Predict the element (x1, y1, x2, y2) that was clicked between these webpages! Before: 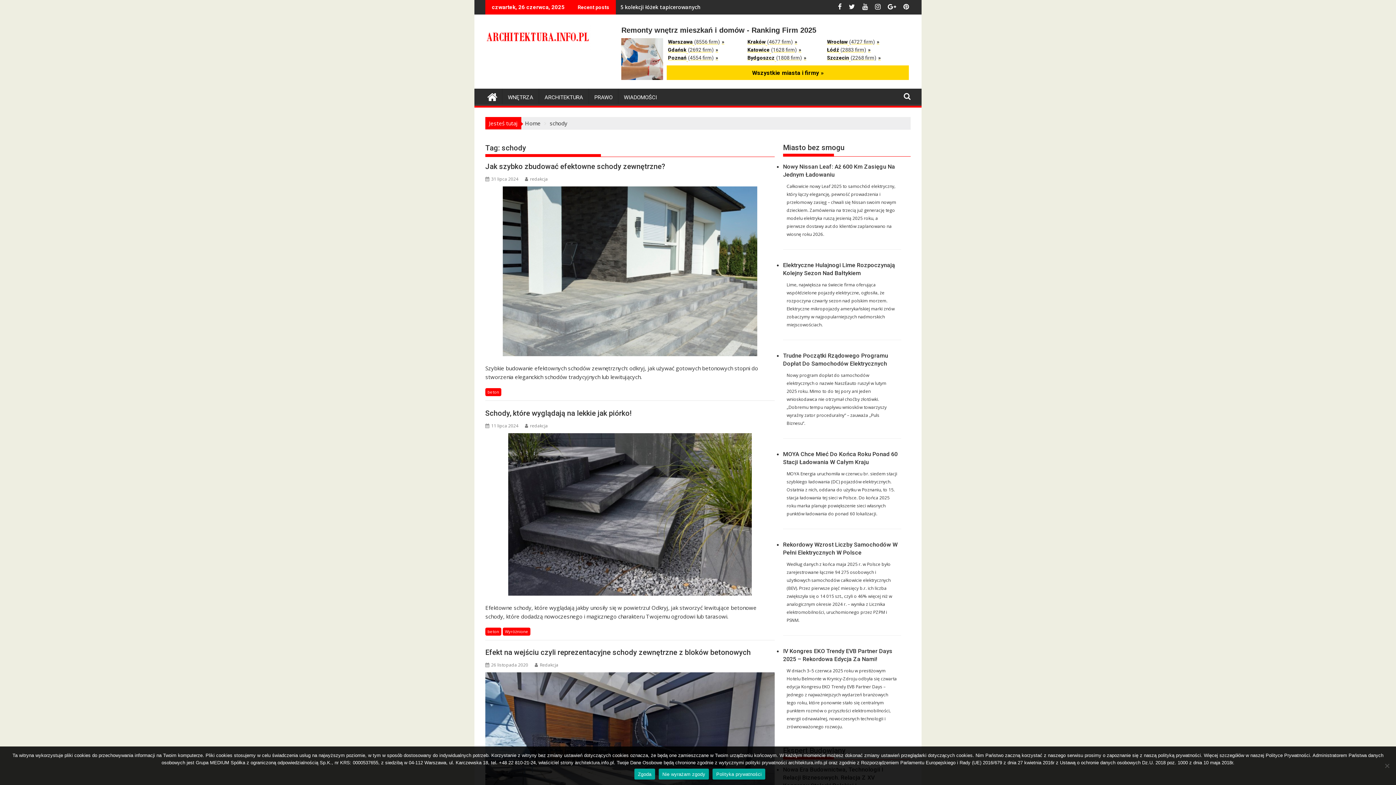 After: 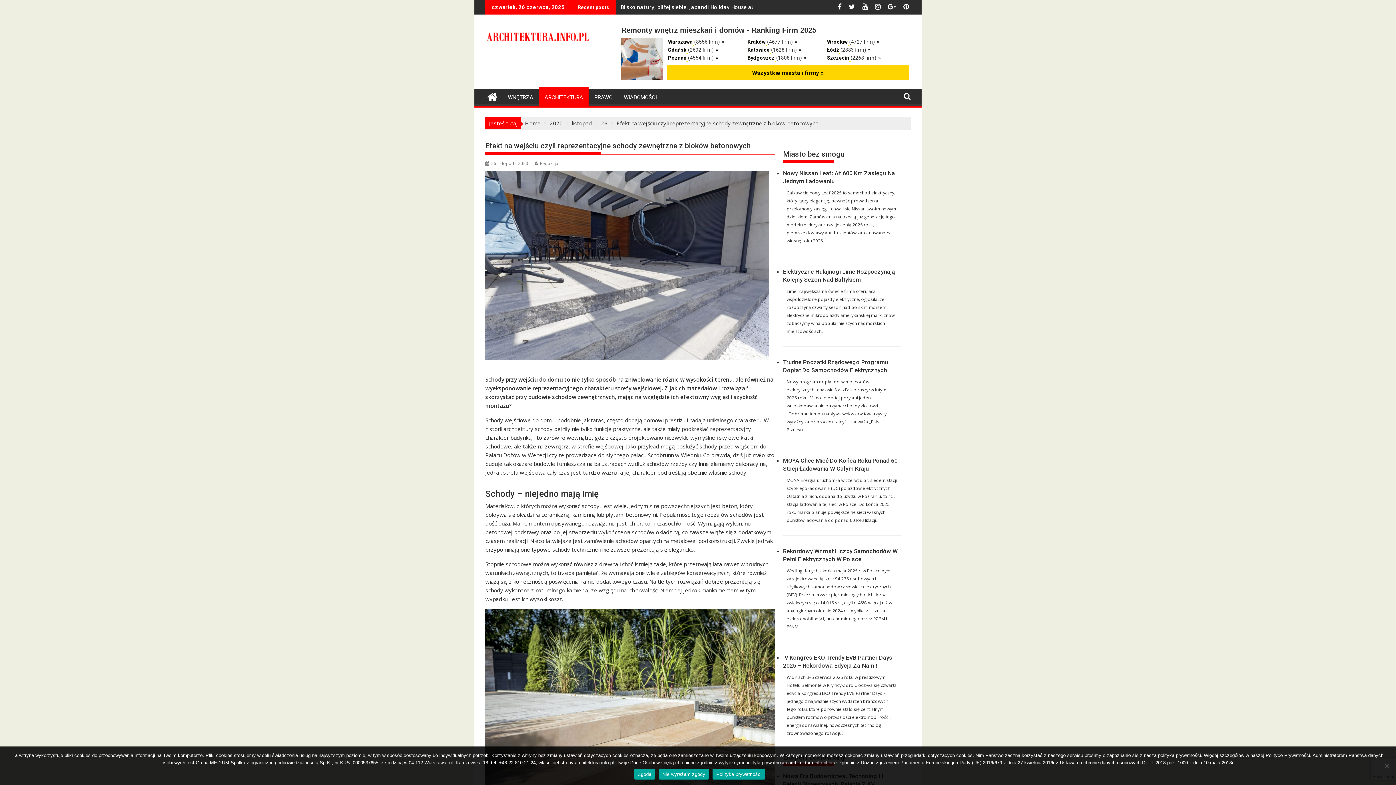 Action: label: Efekt na wejściu czyli reprezentacyjne schody zewnętrzne z bloków betonowych bbox: (485, 648, 750, 657)